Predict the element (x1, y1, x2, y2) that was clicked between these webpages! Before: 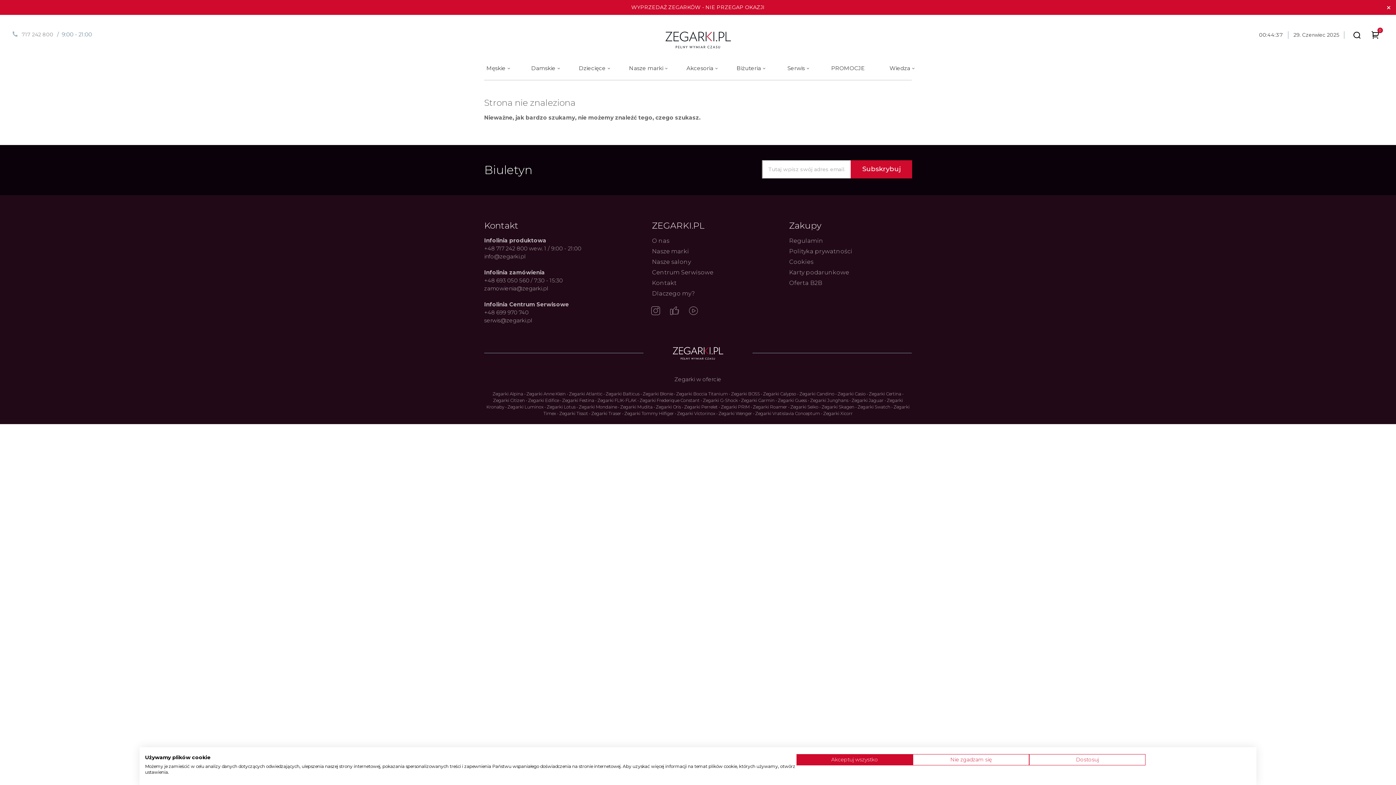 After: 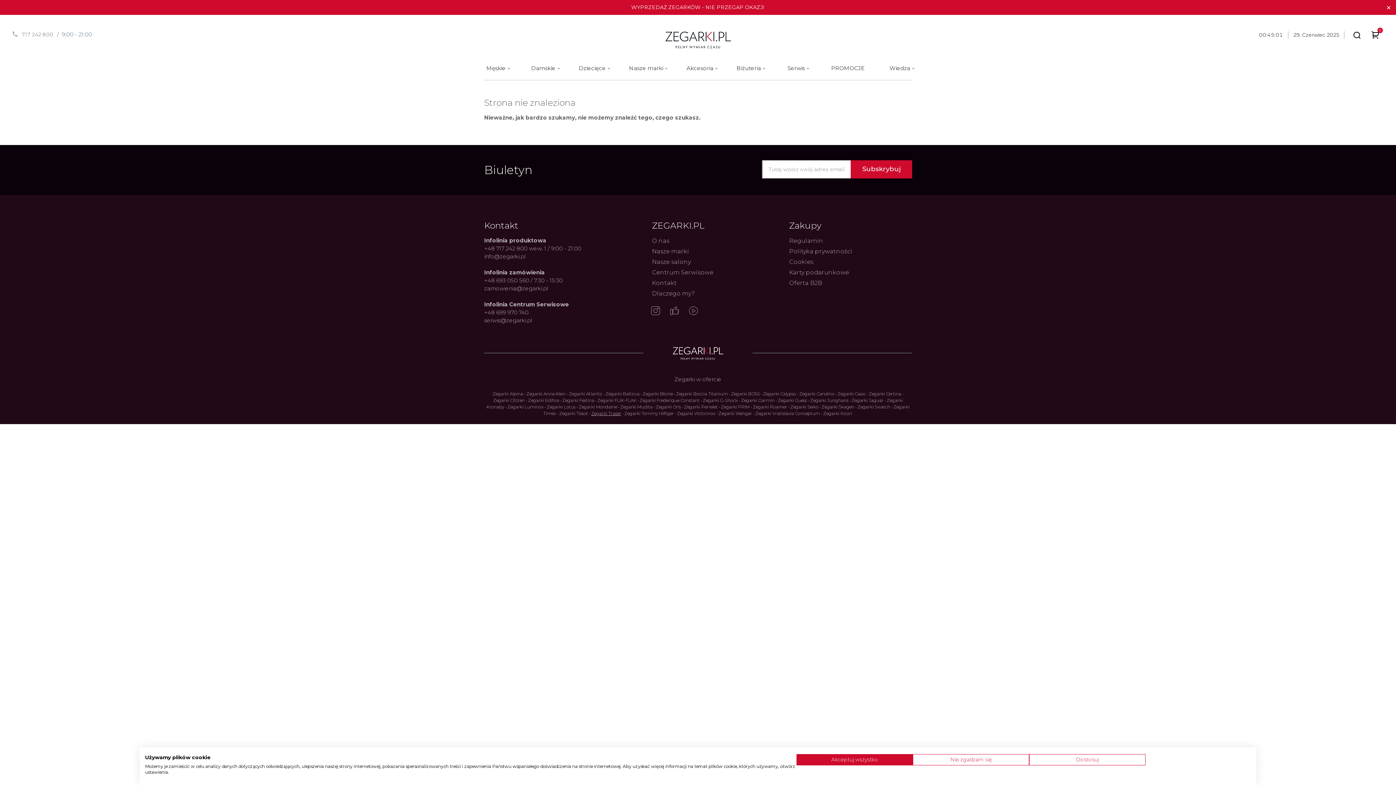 Action: bbox: (591, 411, 621, 416) label: Zegarki Traser